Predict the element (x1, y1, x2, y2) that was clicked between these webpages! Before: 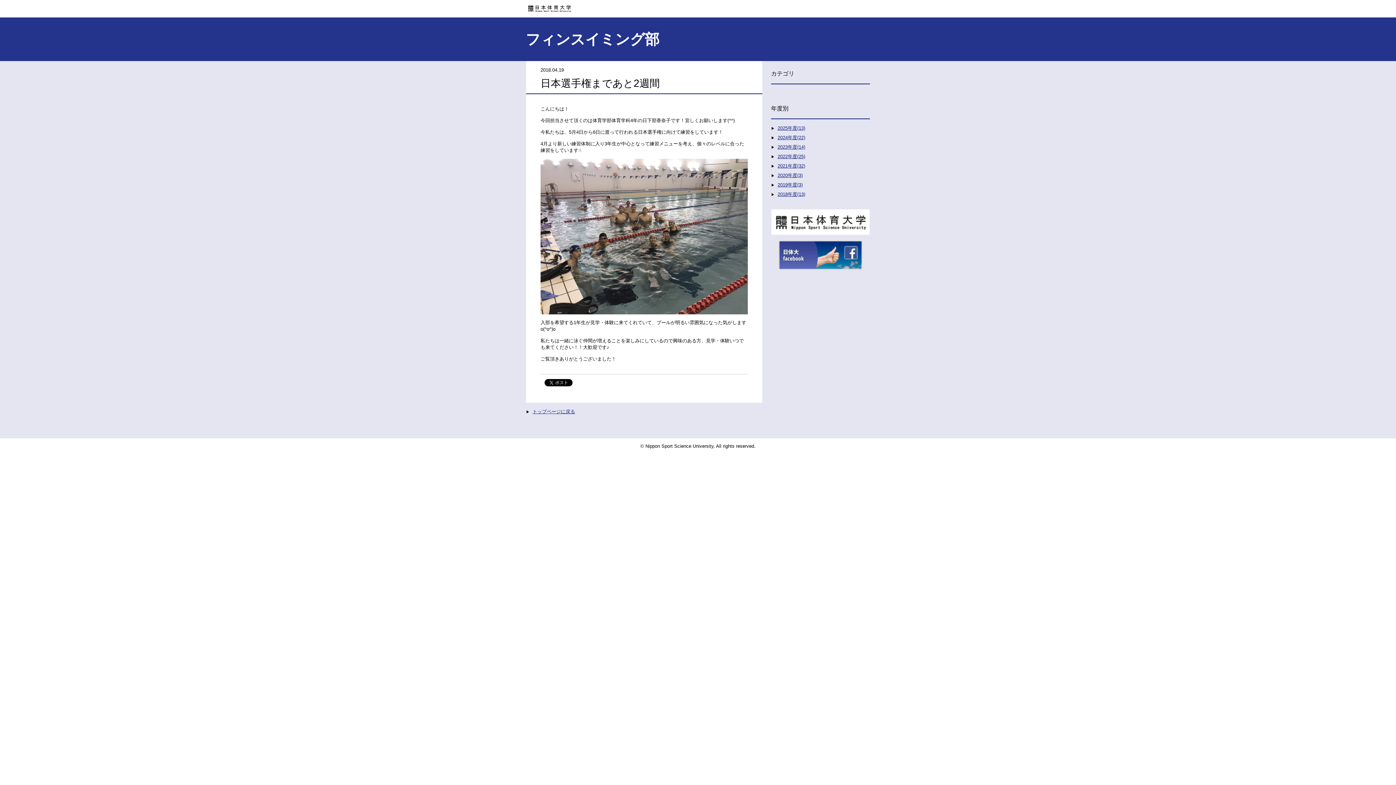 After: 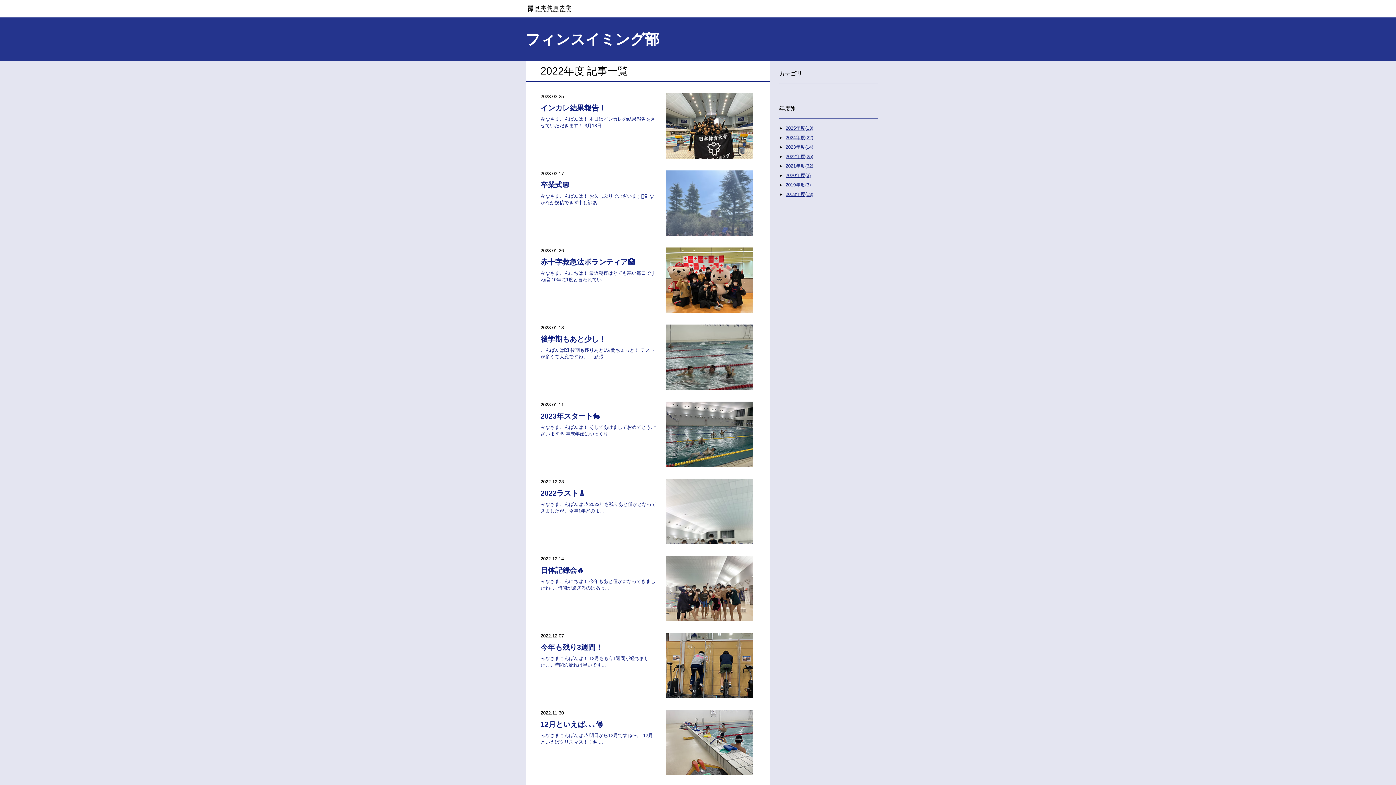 Action: label: 2022年度(25) bbox: (777, 153, 805, 159)